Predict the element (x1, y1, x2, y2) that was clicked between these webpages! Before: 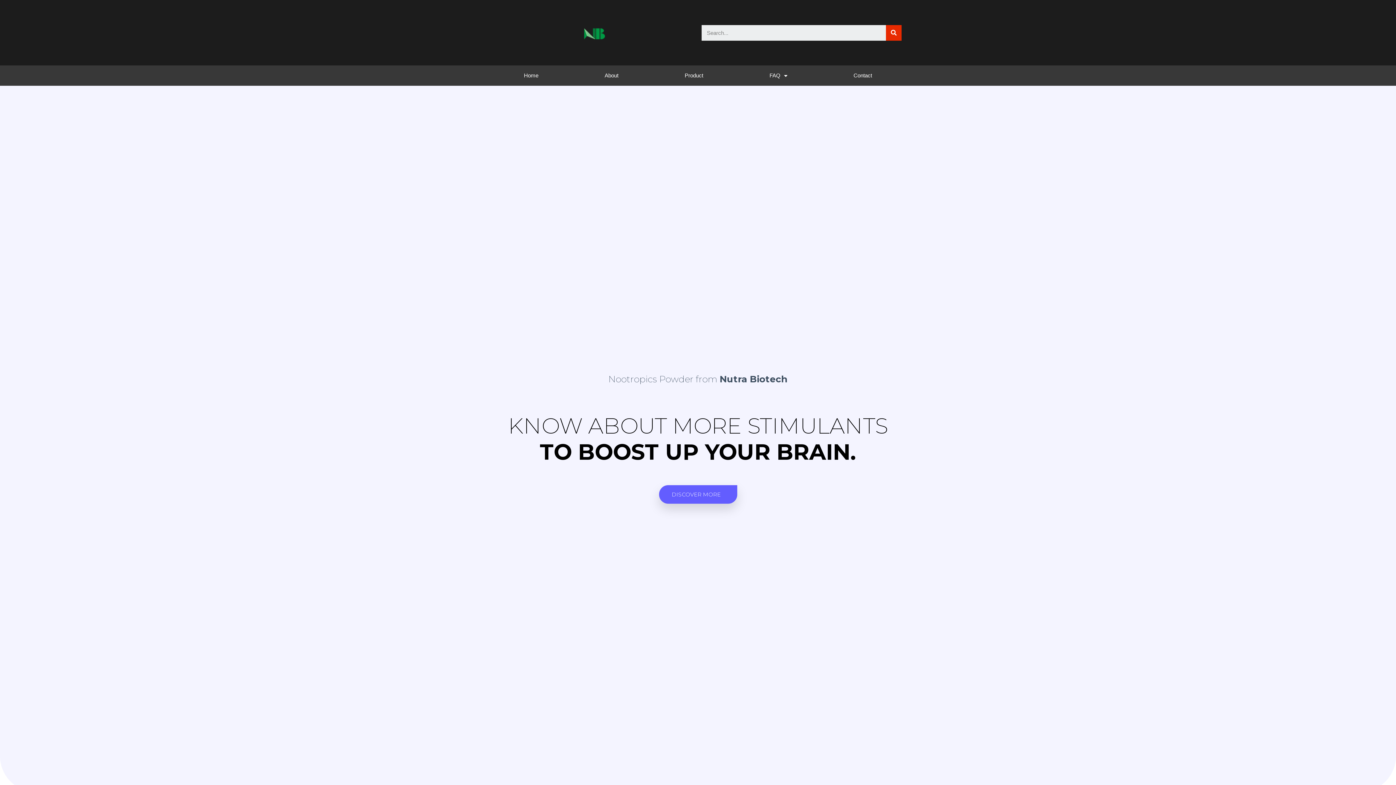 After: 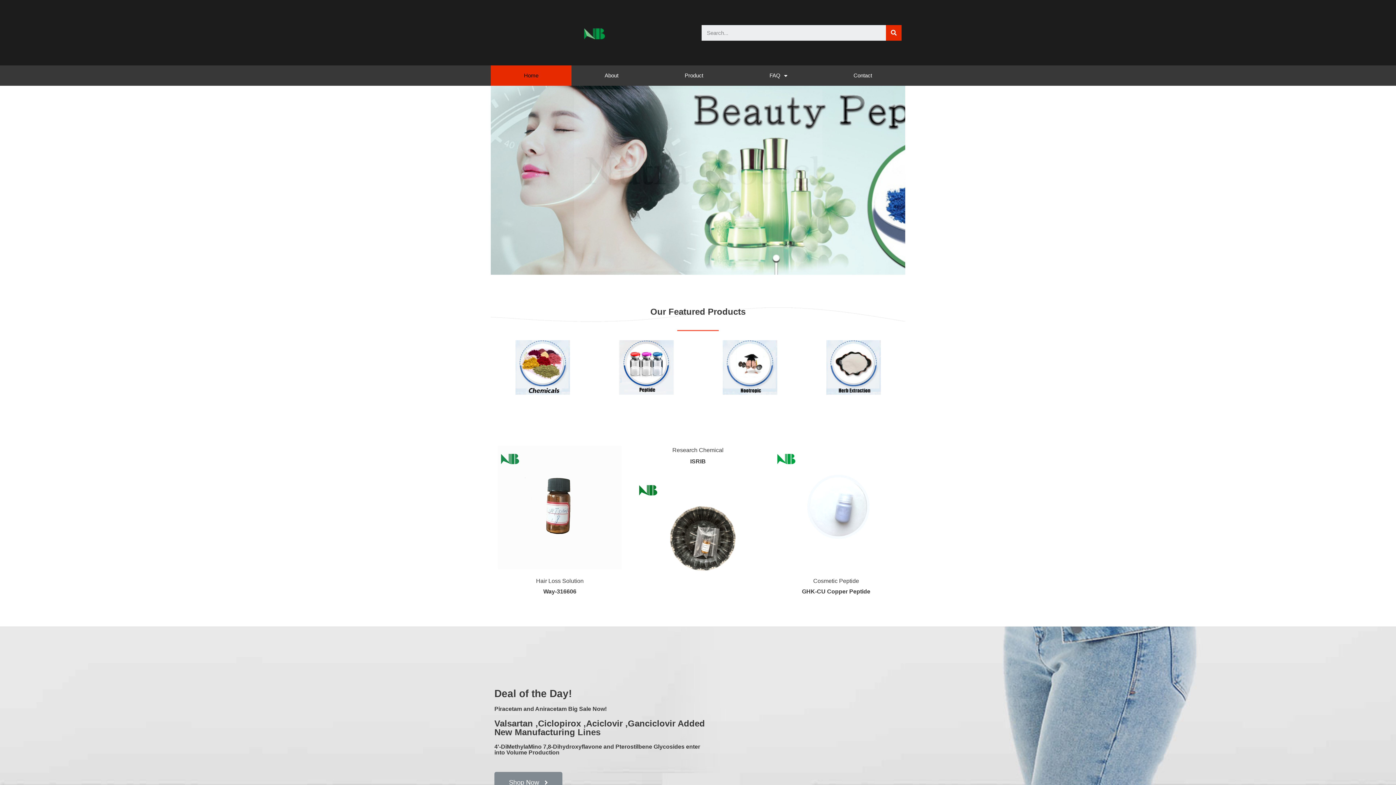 Action: label: Home bbox: (490, 65, 571, 85)